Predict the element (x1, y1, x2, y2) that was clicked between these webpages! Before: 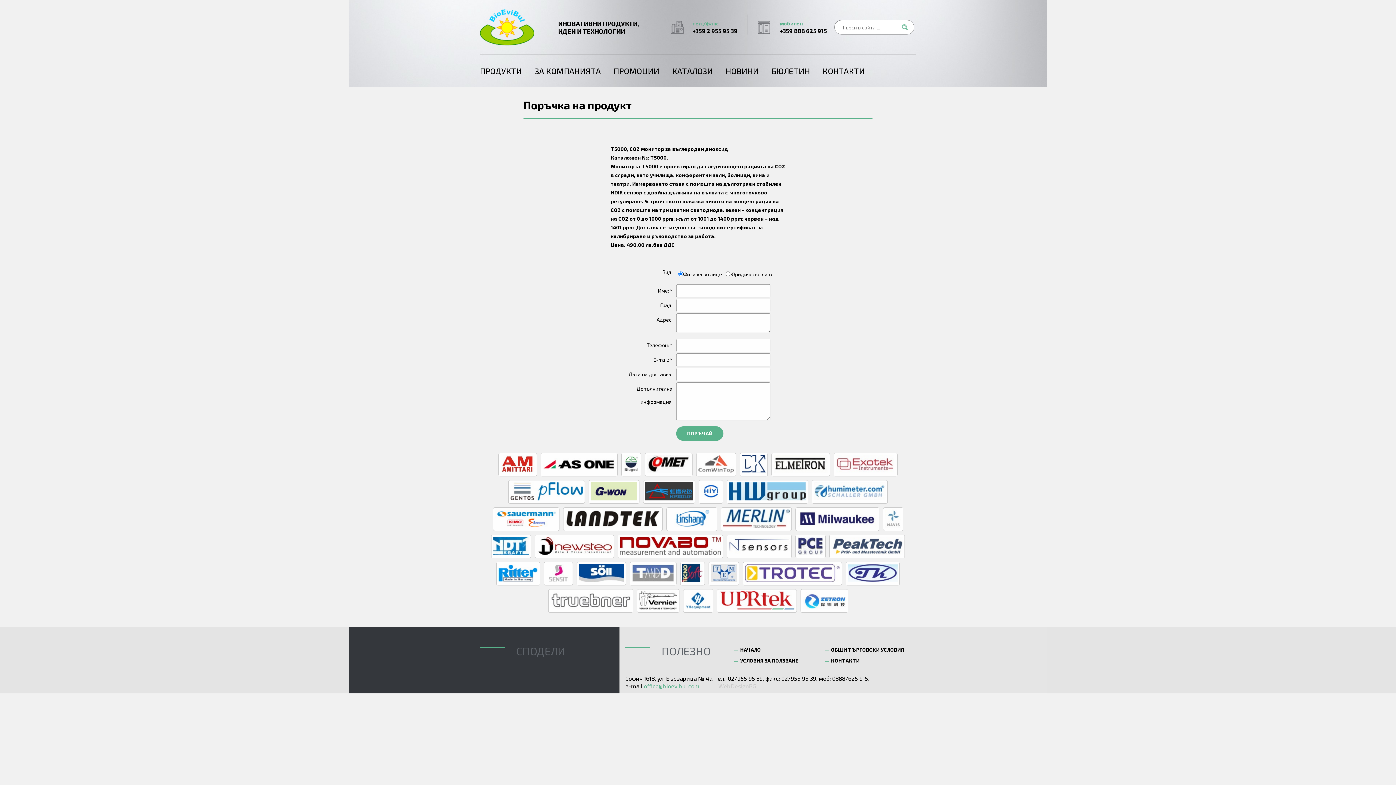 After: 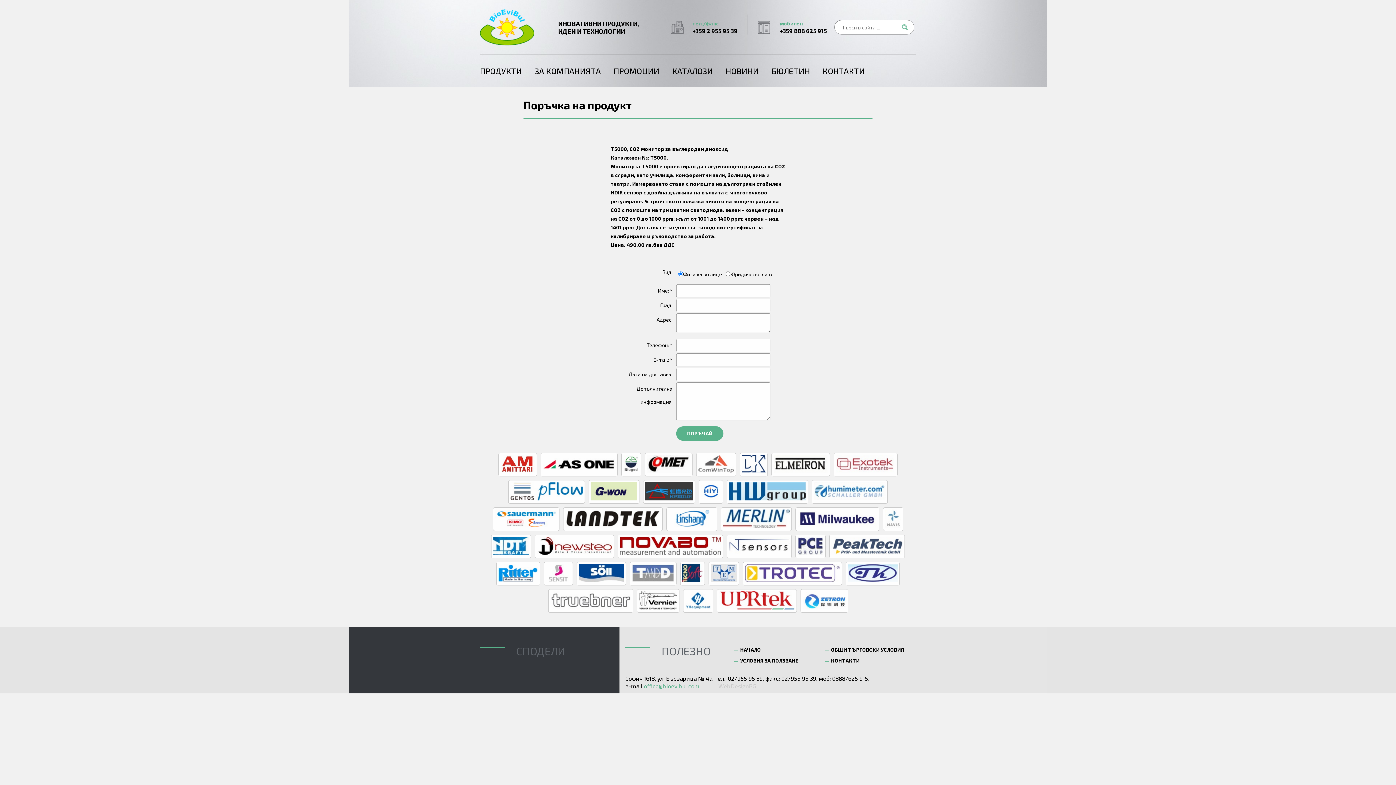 Action: bbox: (636, 589, 679, 613)